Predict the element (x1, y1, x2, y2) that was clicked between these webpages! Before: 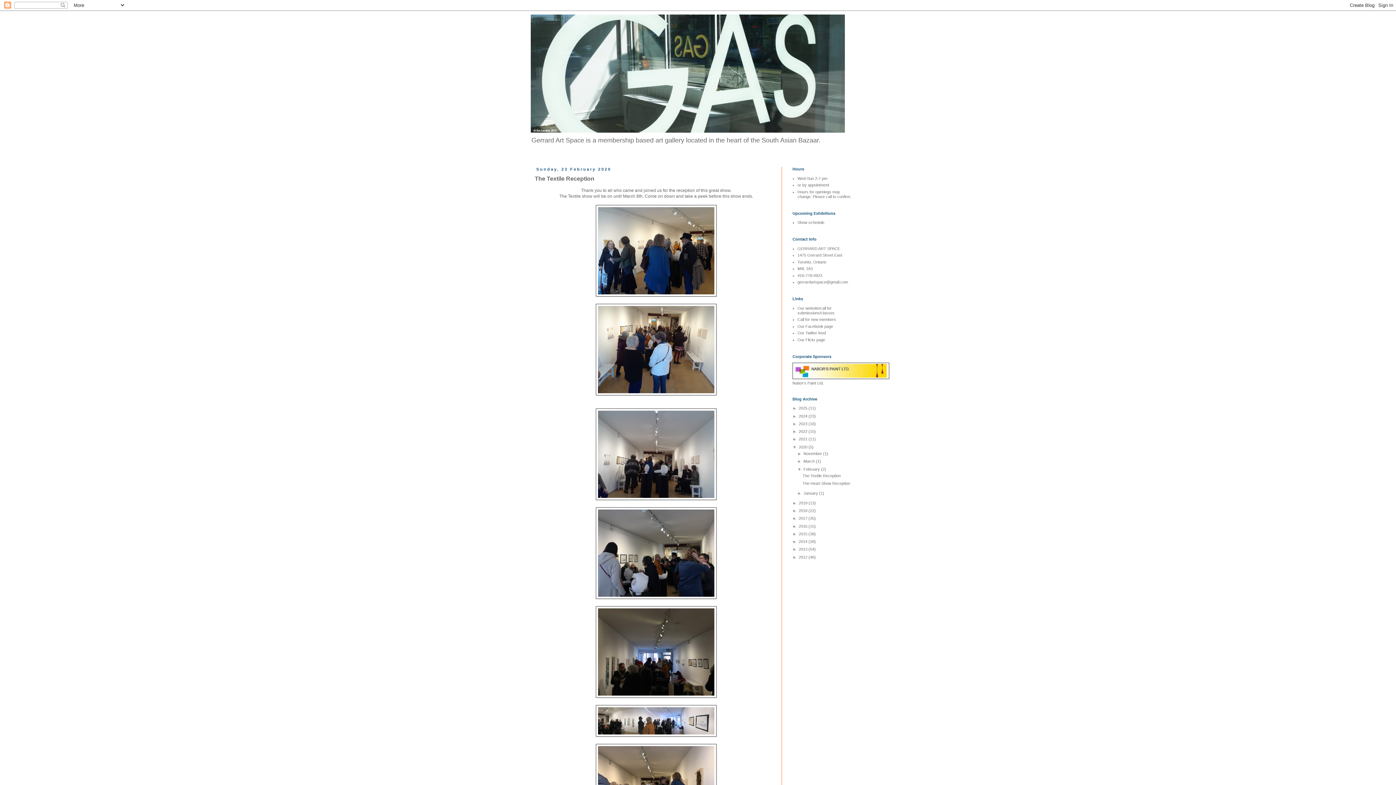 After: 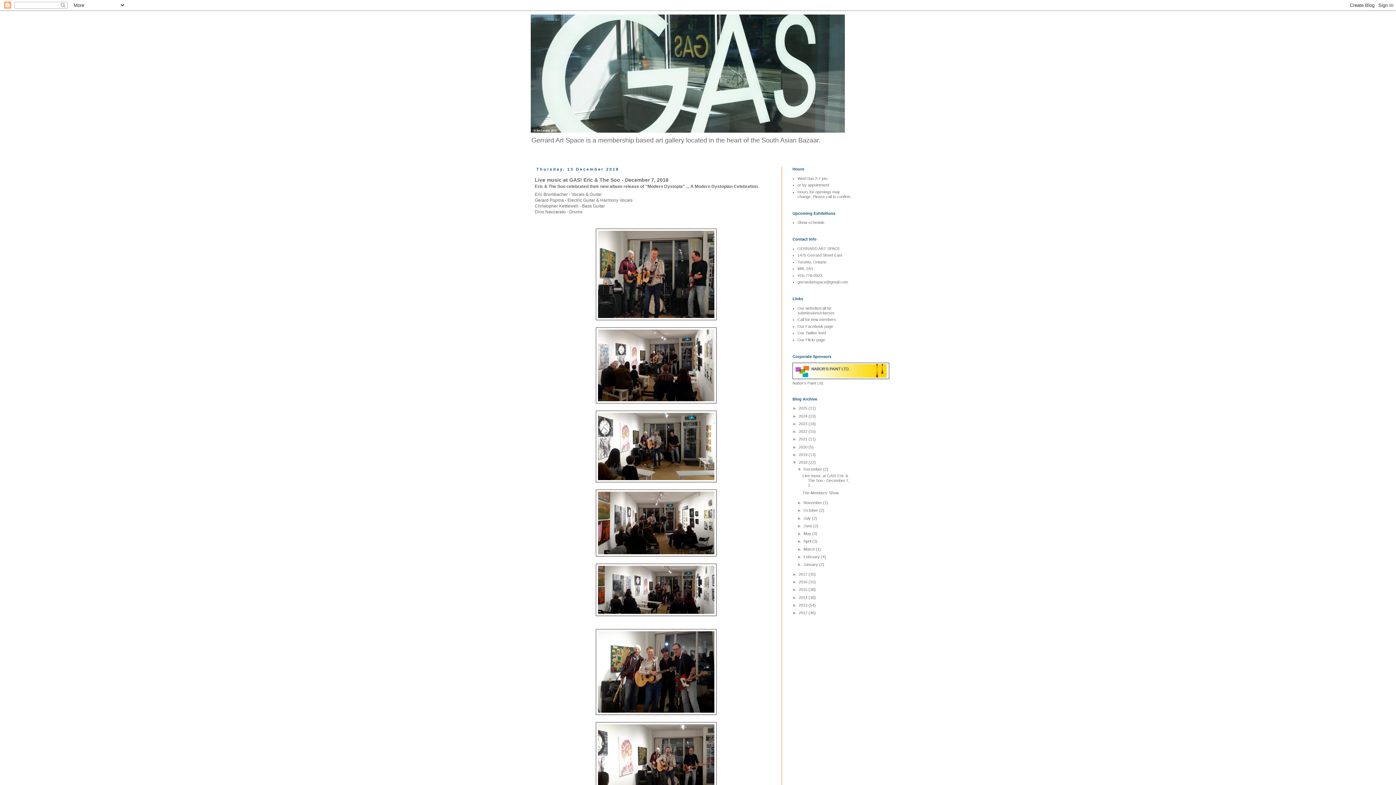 Action: label: 2018  bbox: (798, 508, 808, 513)